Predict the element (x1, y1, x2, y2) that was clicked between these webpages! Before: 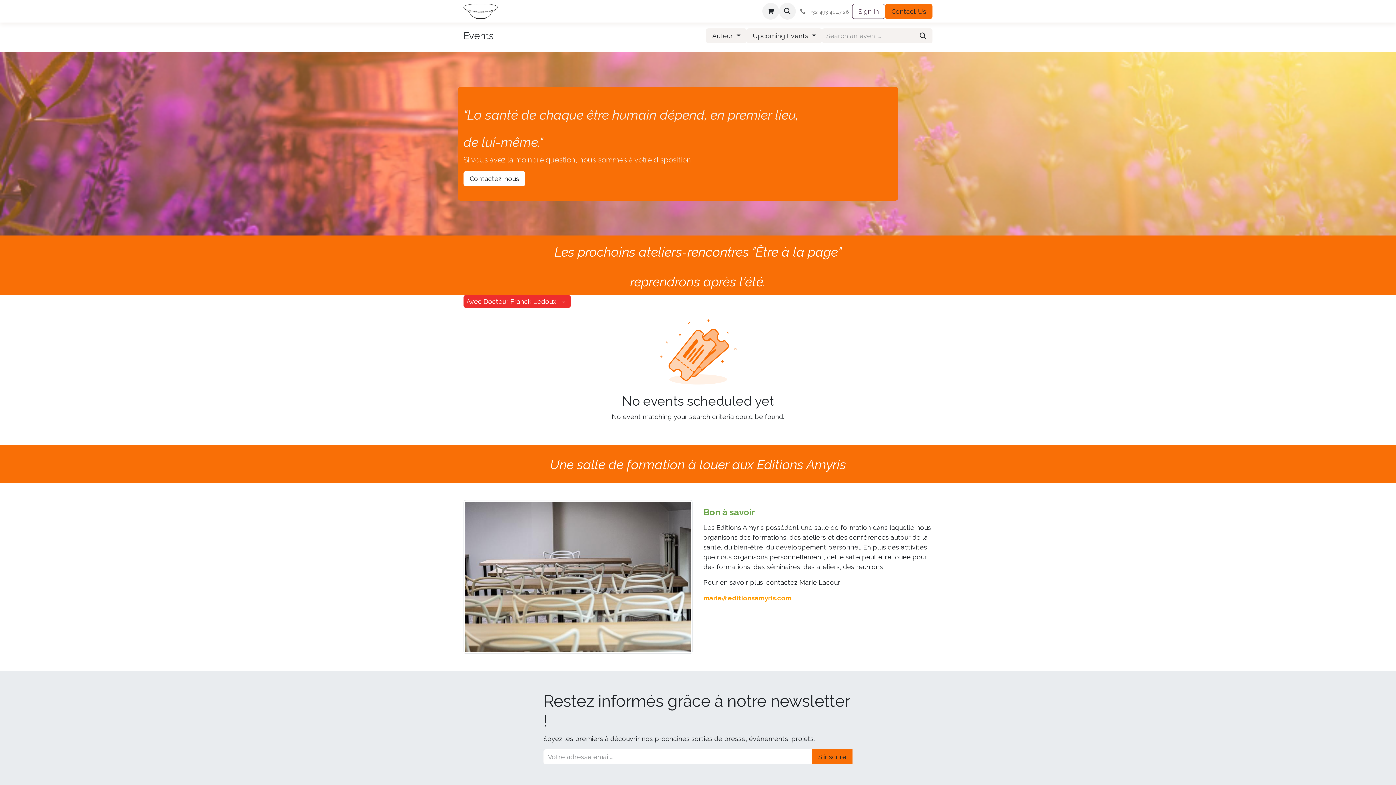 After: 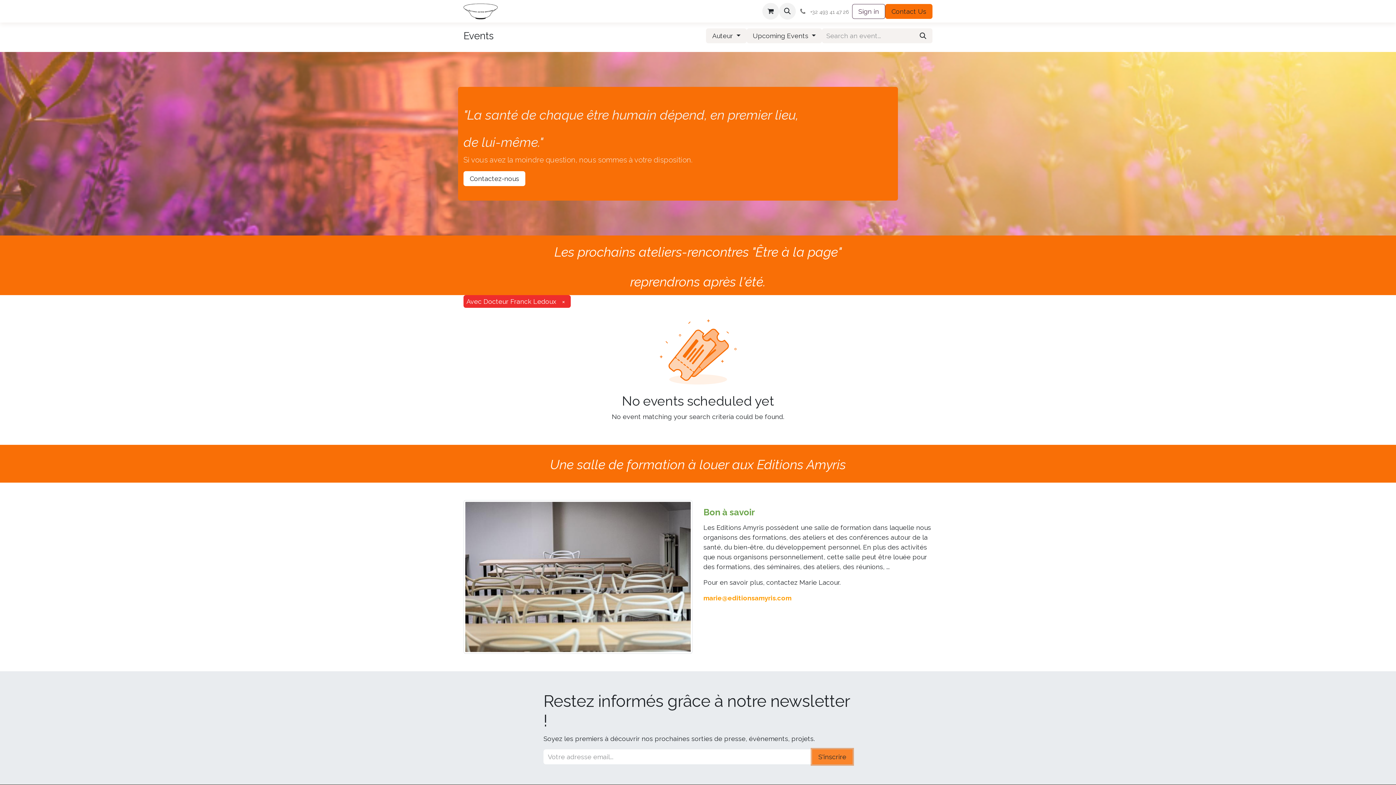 Action: bbox: (812, 749, 852, 764) label: S'inscrire